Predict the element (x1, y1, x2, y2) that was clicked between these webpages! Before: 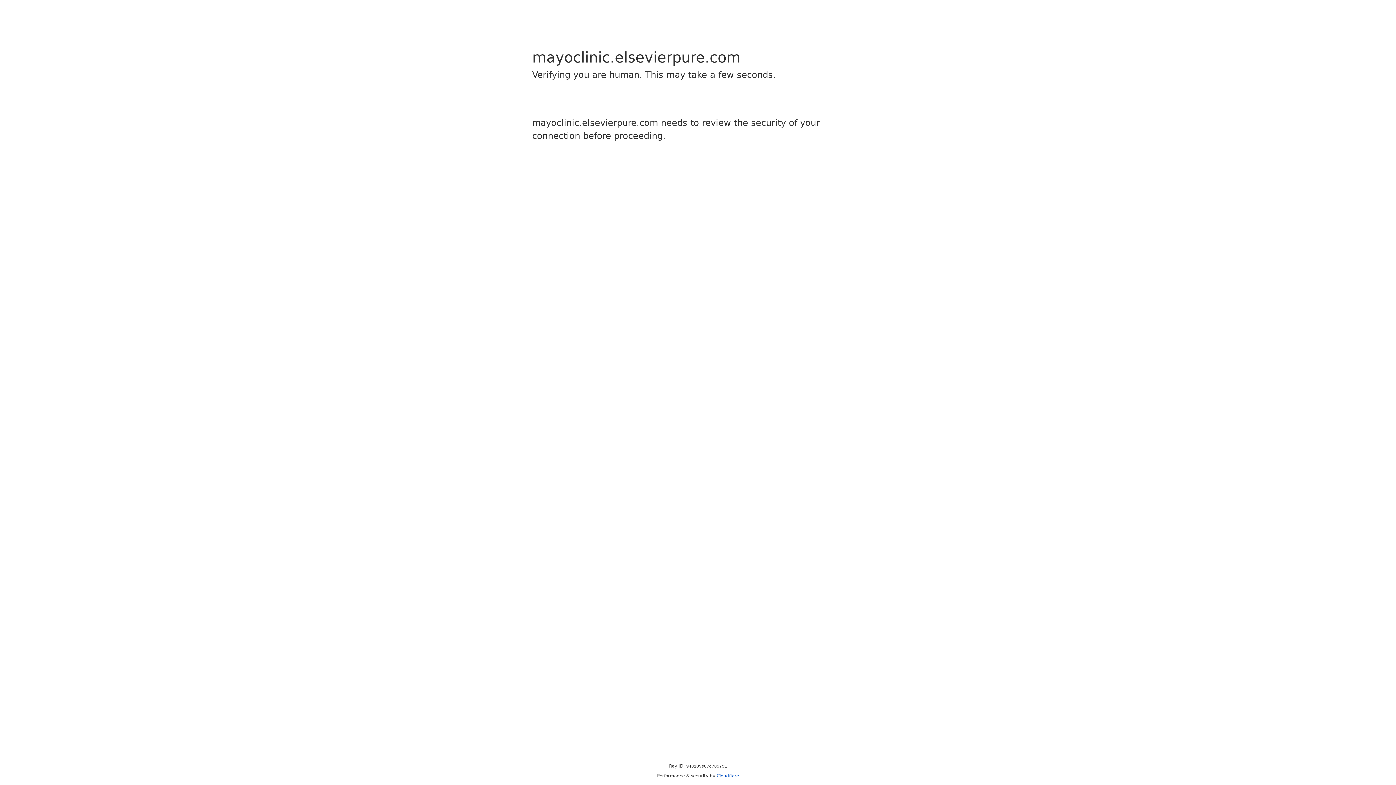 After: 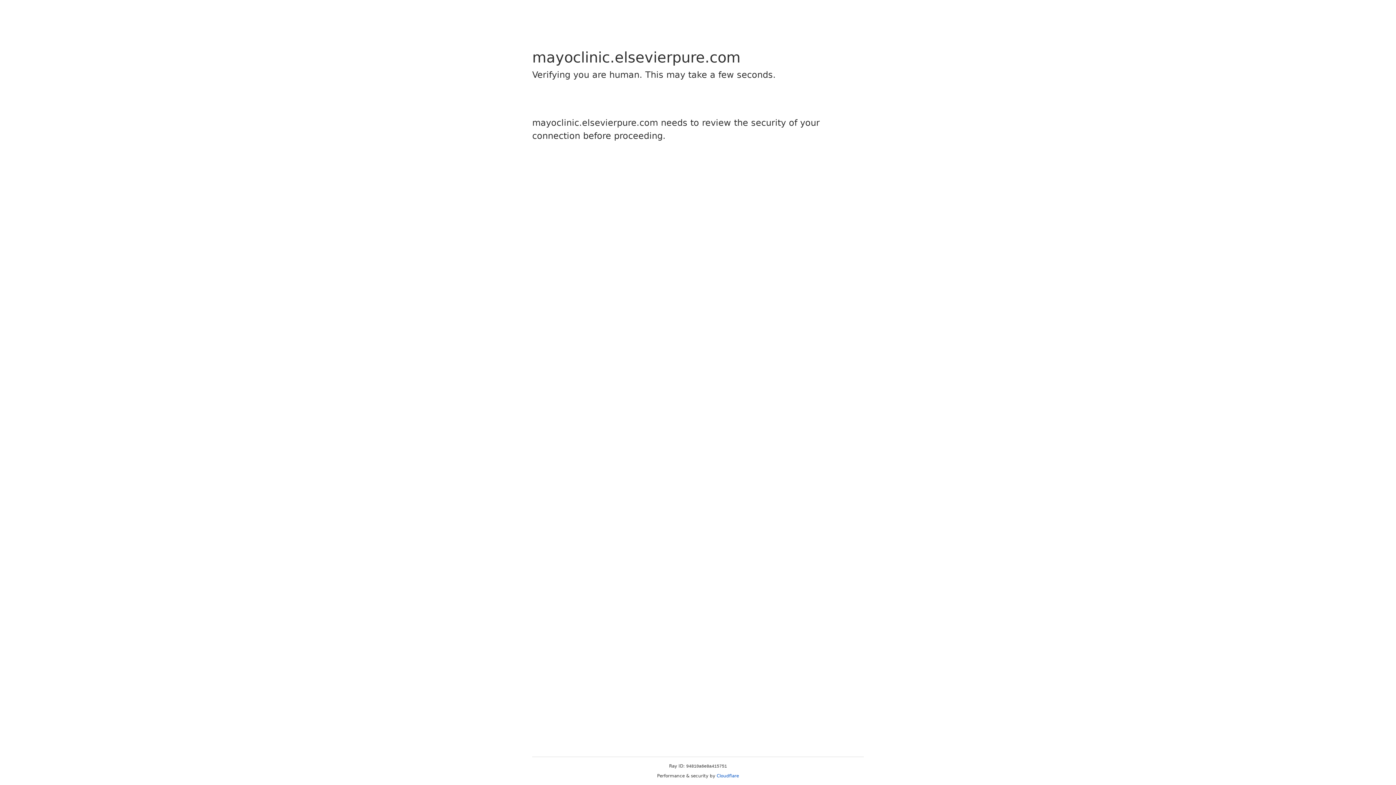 Action: bbox: (716, 773, 739, 778) label: Cloudflare